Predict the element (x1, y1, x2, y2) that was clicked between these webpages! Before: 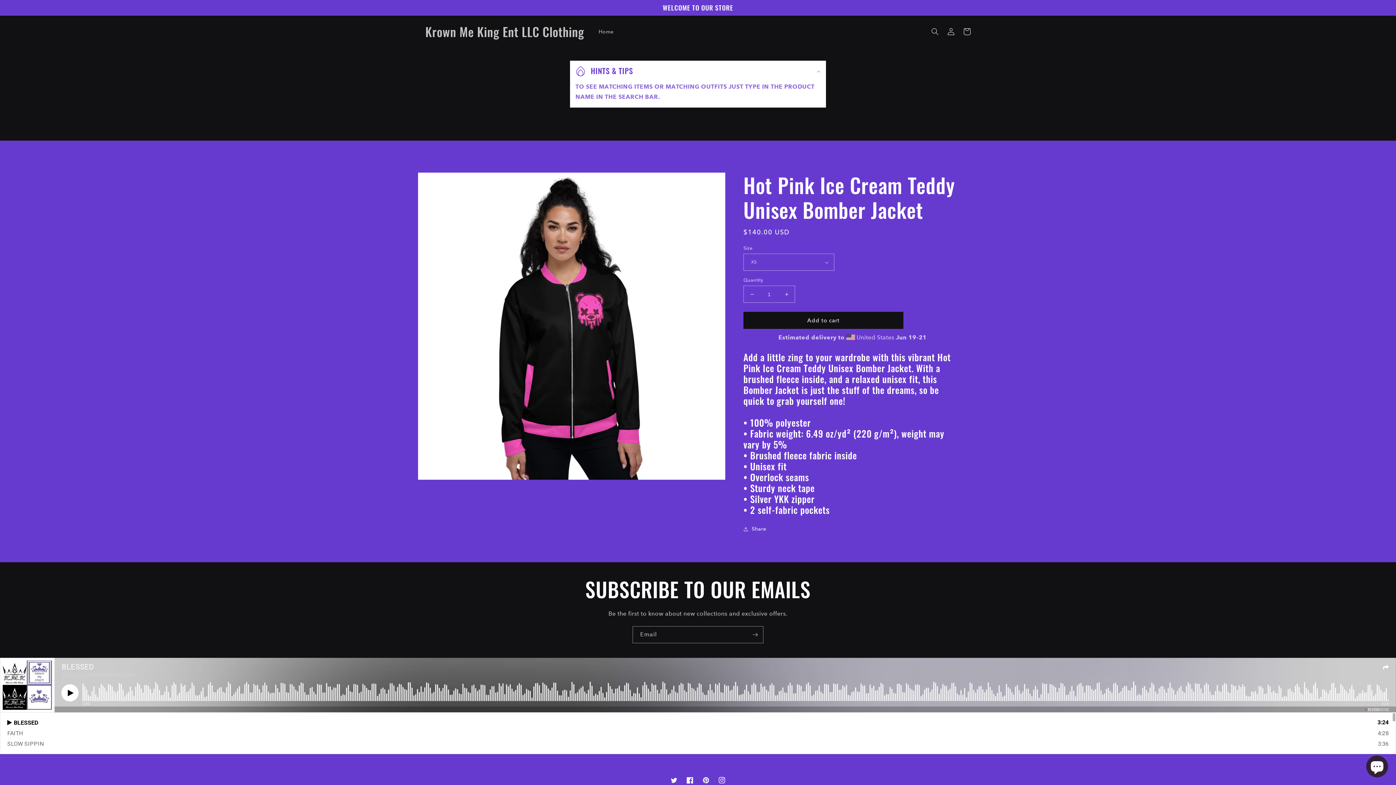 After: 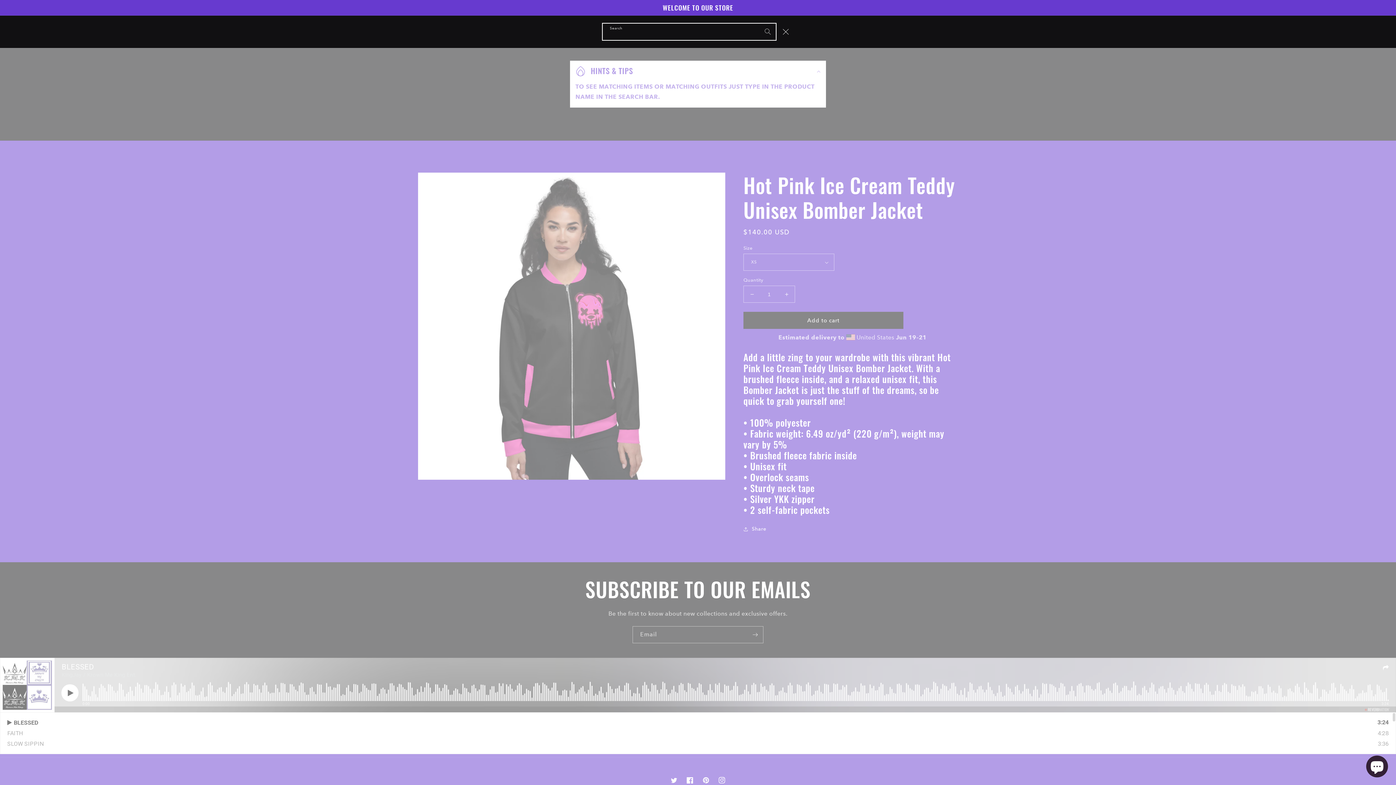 Action: label: Search bbox: (927, 23, 943, 39)